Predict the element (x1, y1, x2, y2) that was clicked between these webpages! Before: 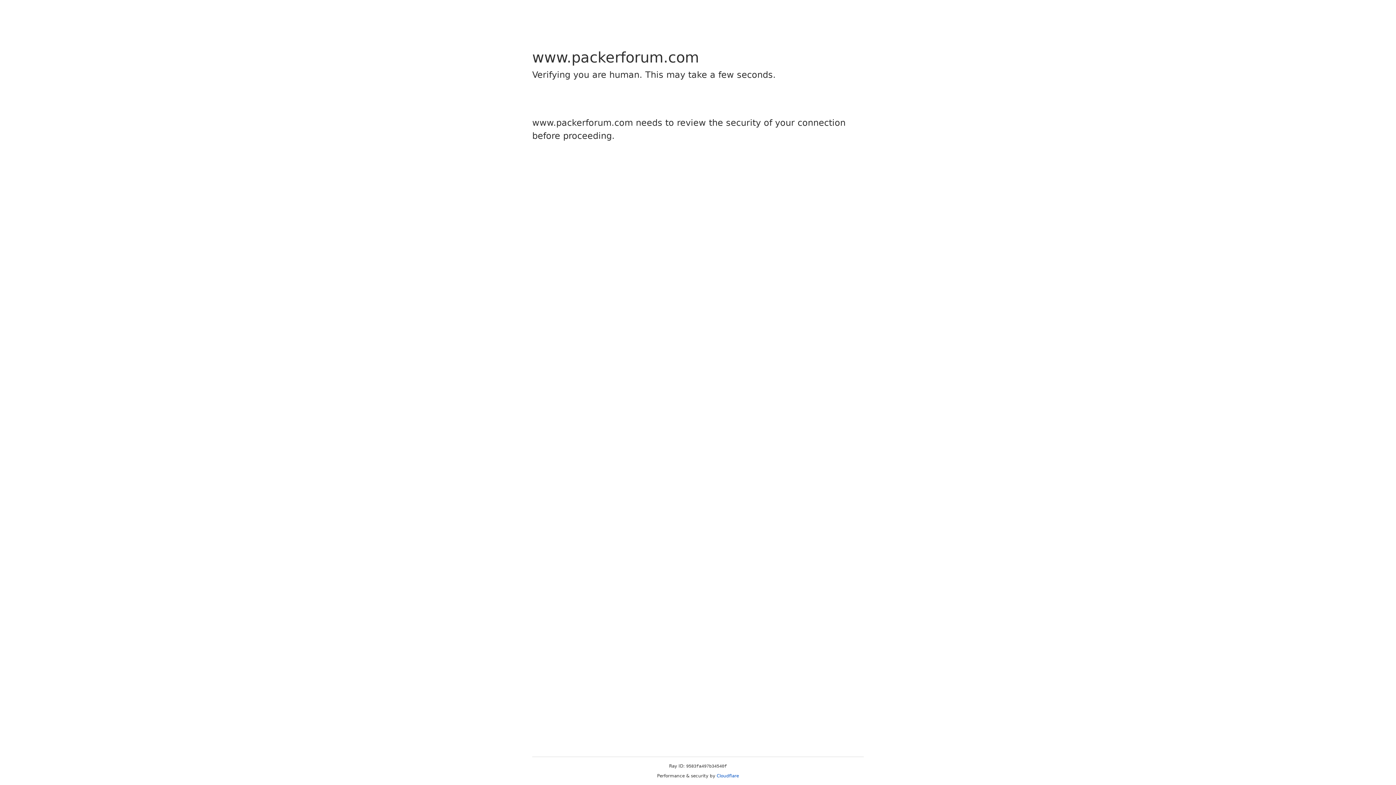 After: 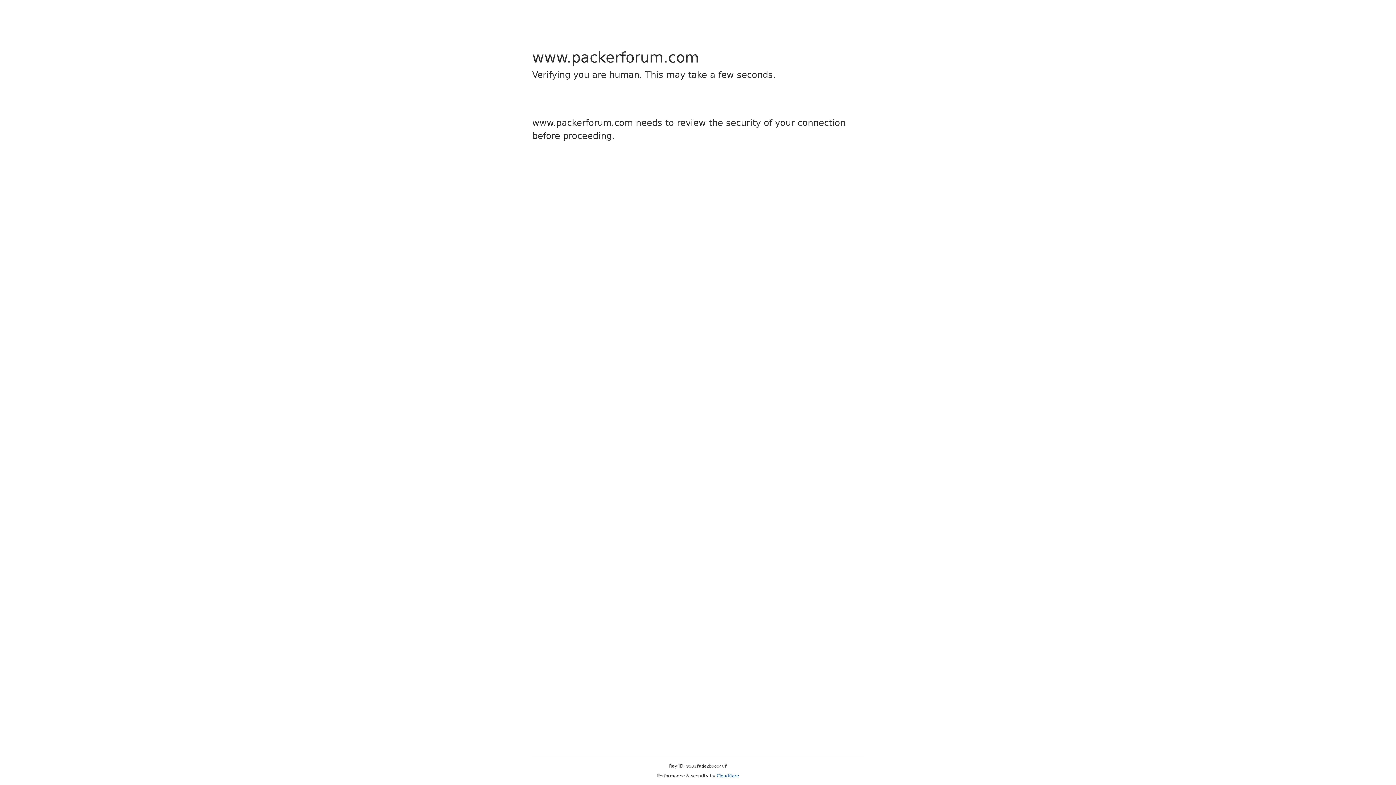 Action: label: Cloudflare bbox: (716, 773, 739, 778)